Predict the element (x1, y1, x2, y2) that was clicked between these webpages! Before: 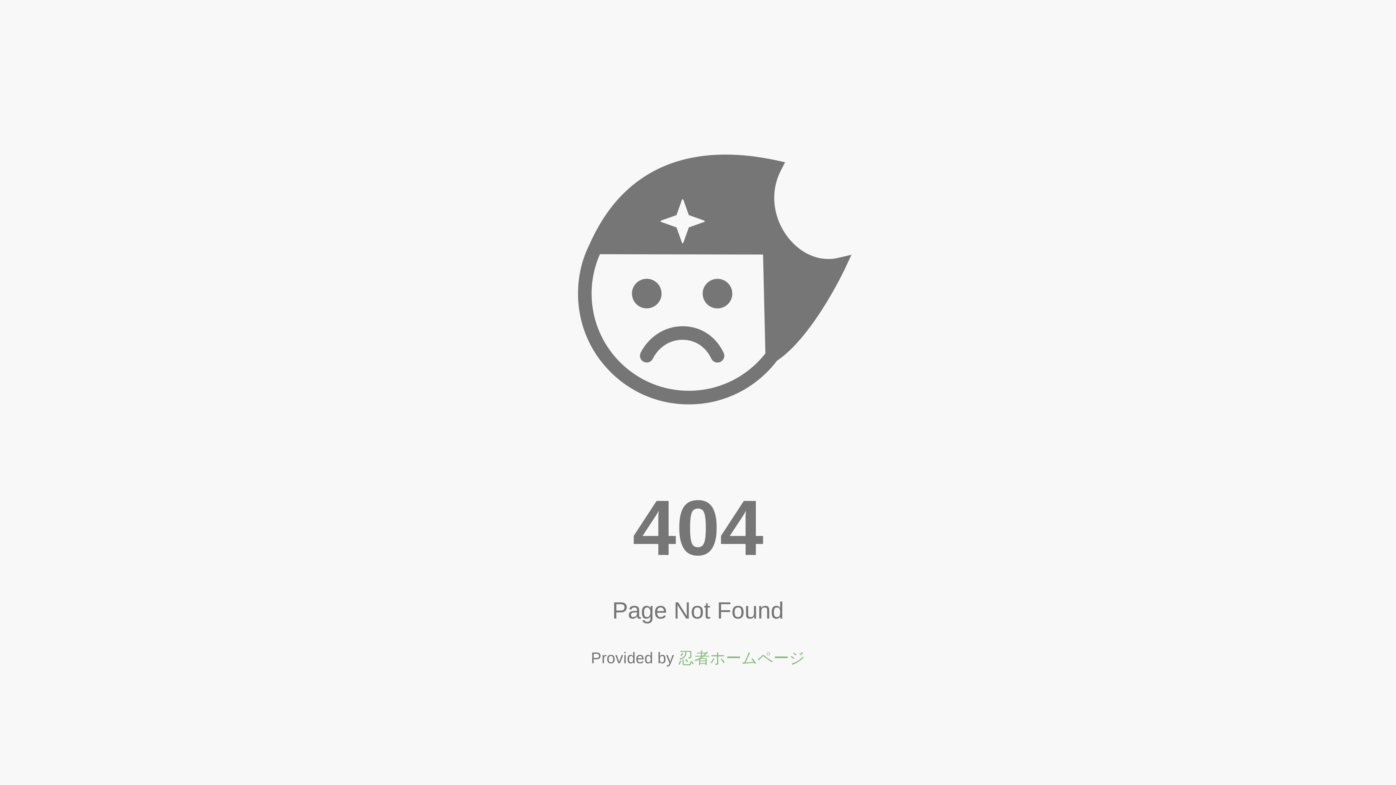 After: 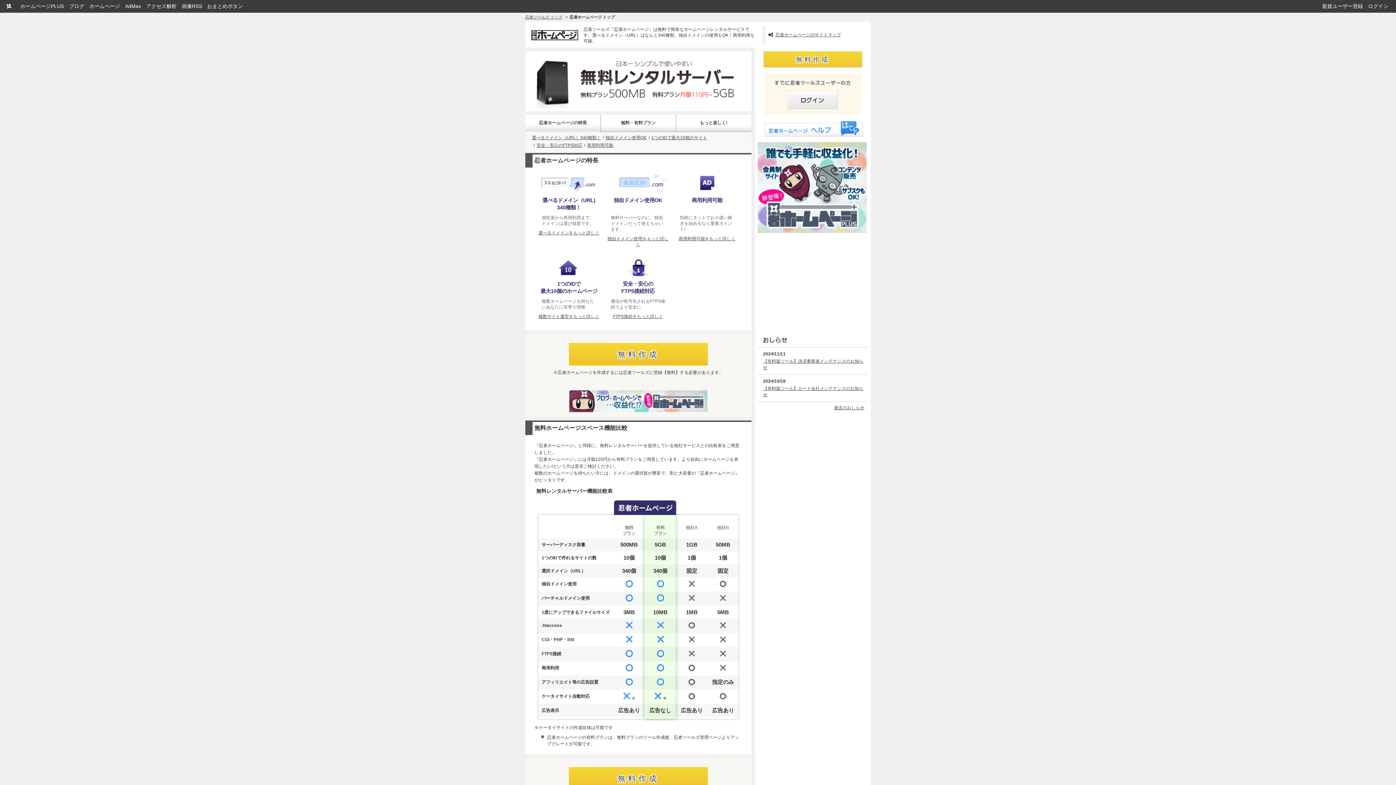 Action: label: 忍者ホームページ bbox: (678, 649, 805, 667)